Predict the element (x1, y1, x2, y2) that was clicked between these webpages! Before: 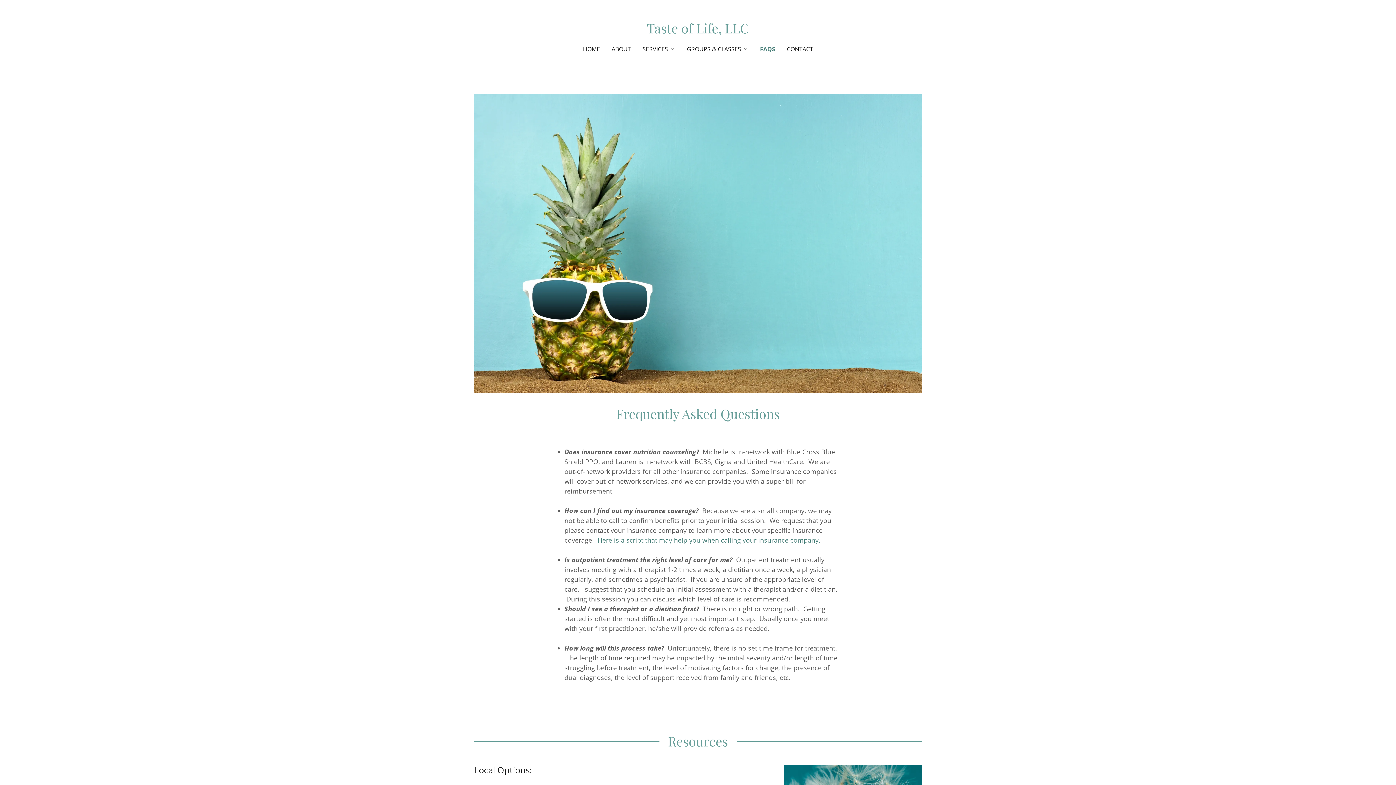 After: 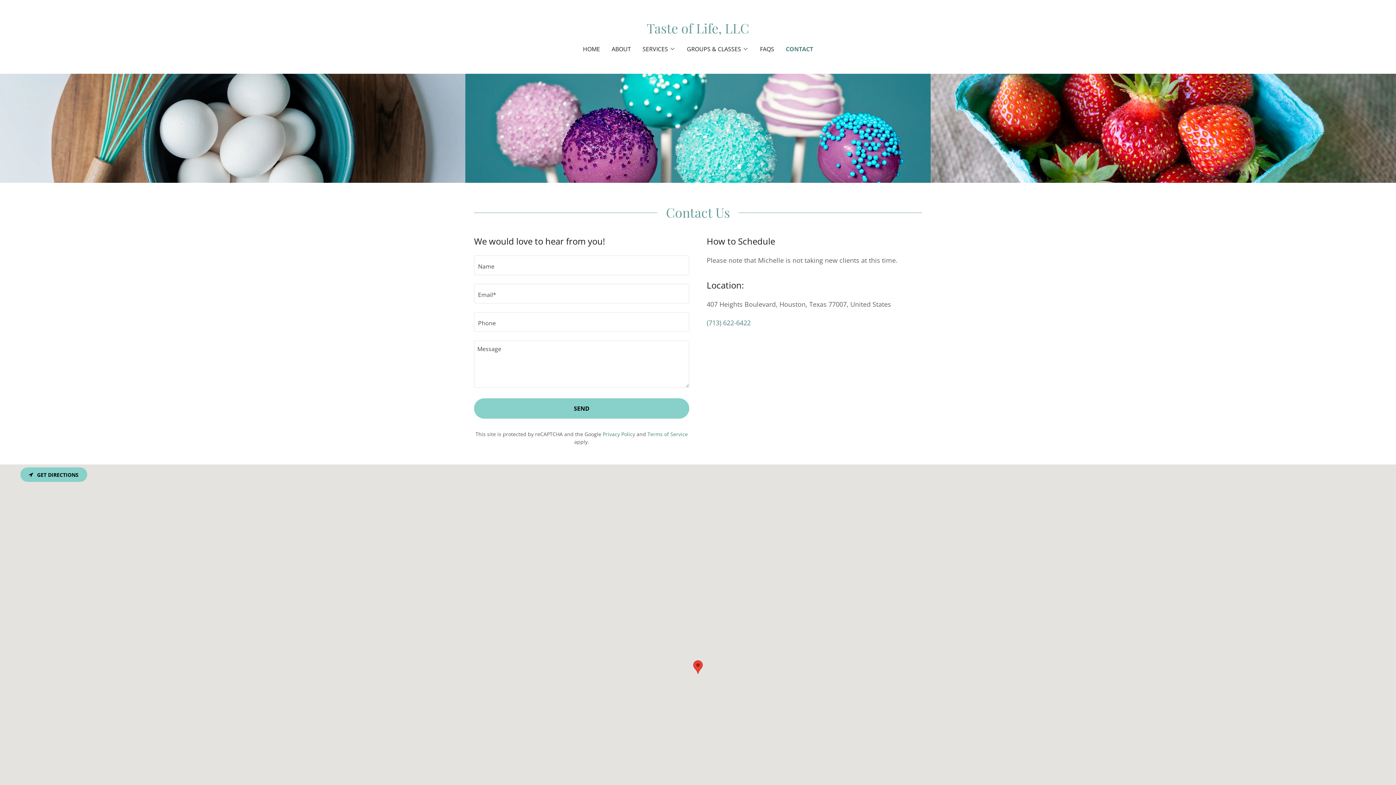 Action: bbox: (784, 42, 815, 55) label: CONTACT